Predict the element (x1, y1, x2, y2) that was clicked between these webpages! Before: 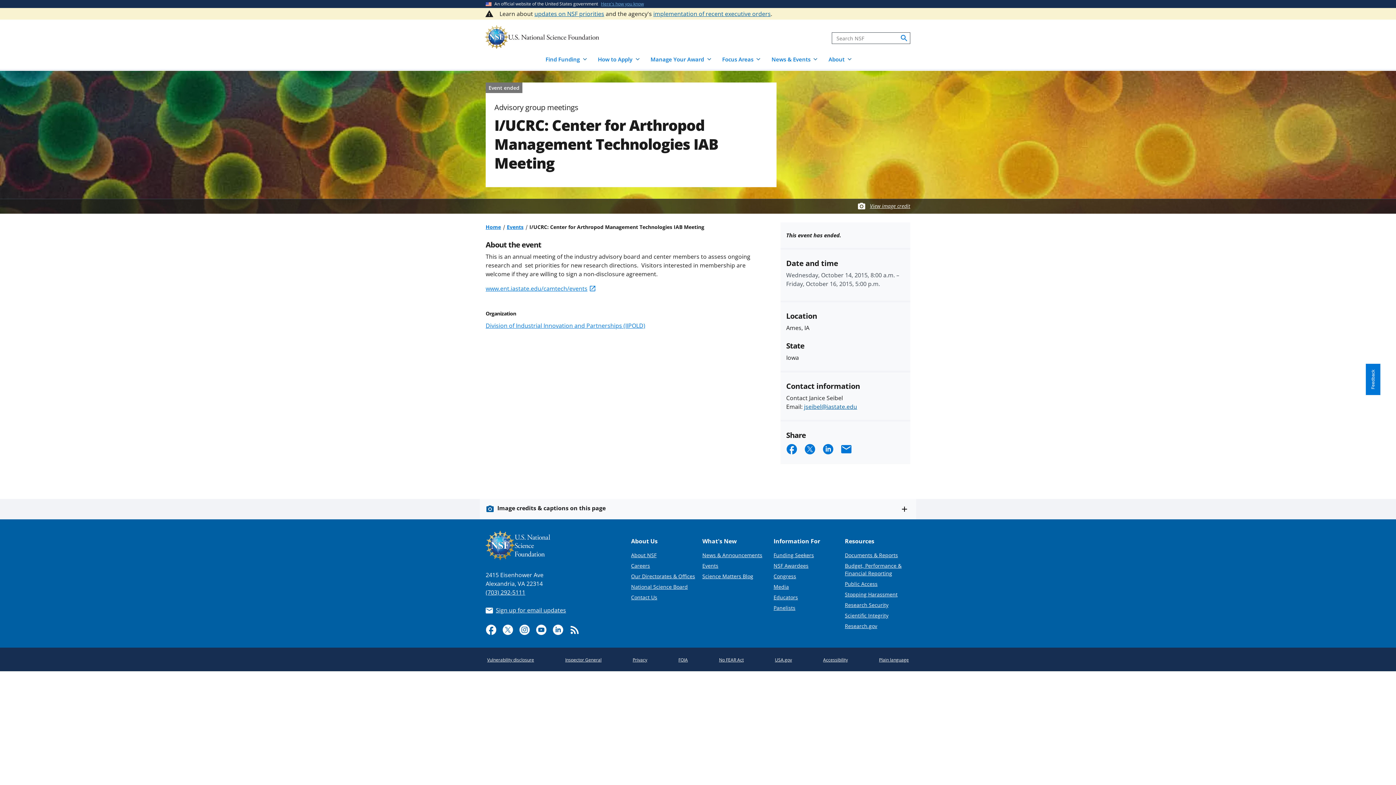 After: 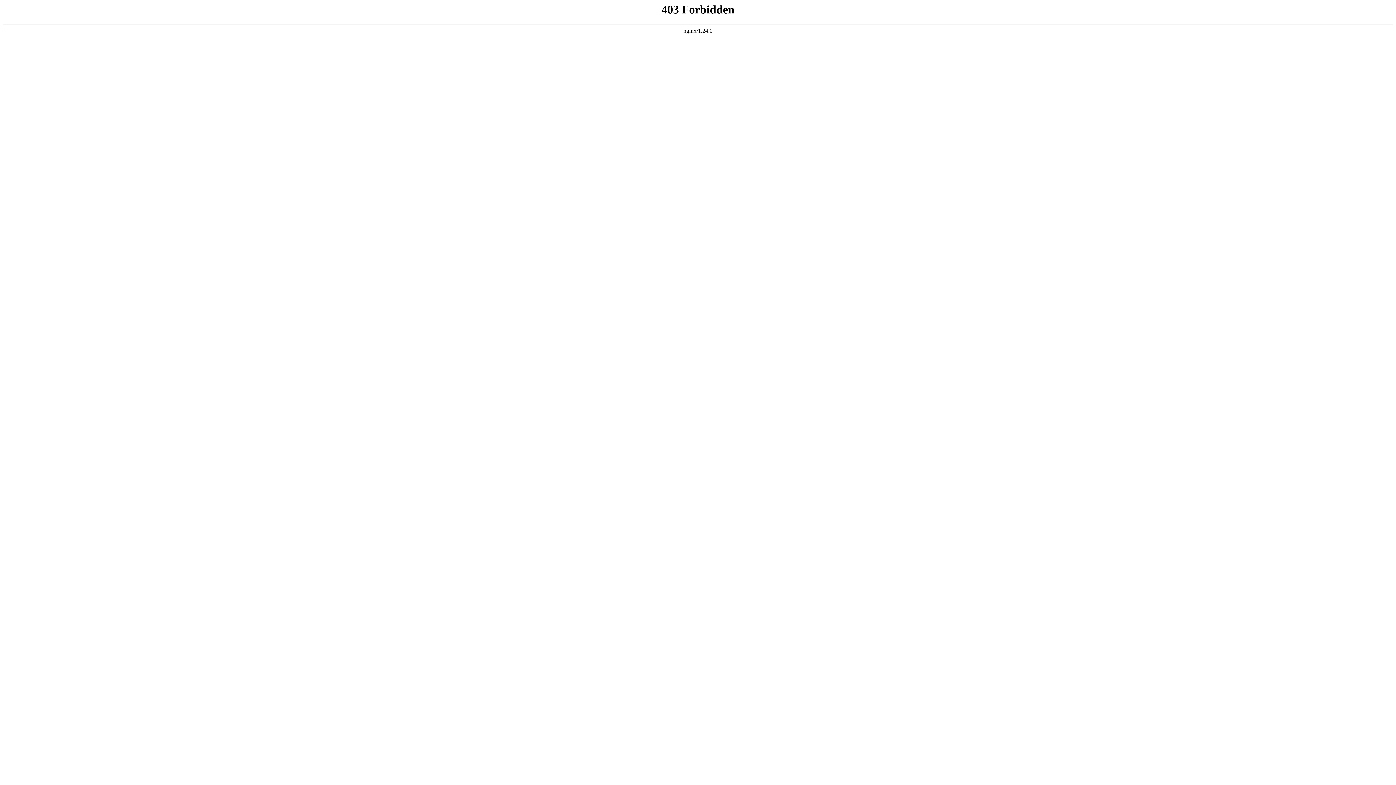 Action: label: www.ent.iastate.edu/camtech/events bbox: (485, 284, 596, 292)